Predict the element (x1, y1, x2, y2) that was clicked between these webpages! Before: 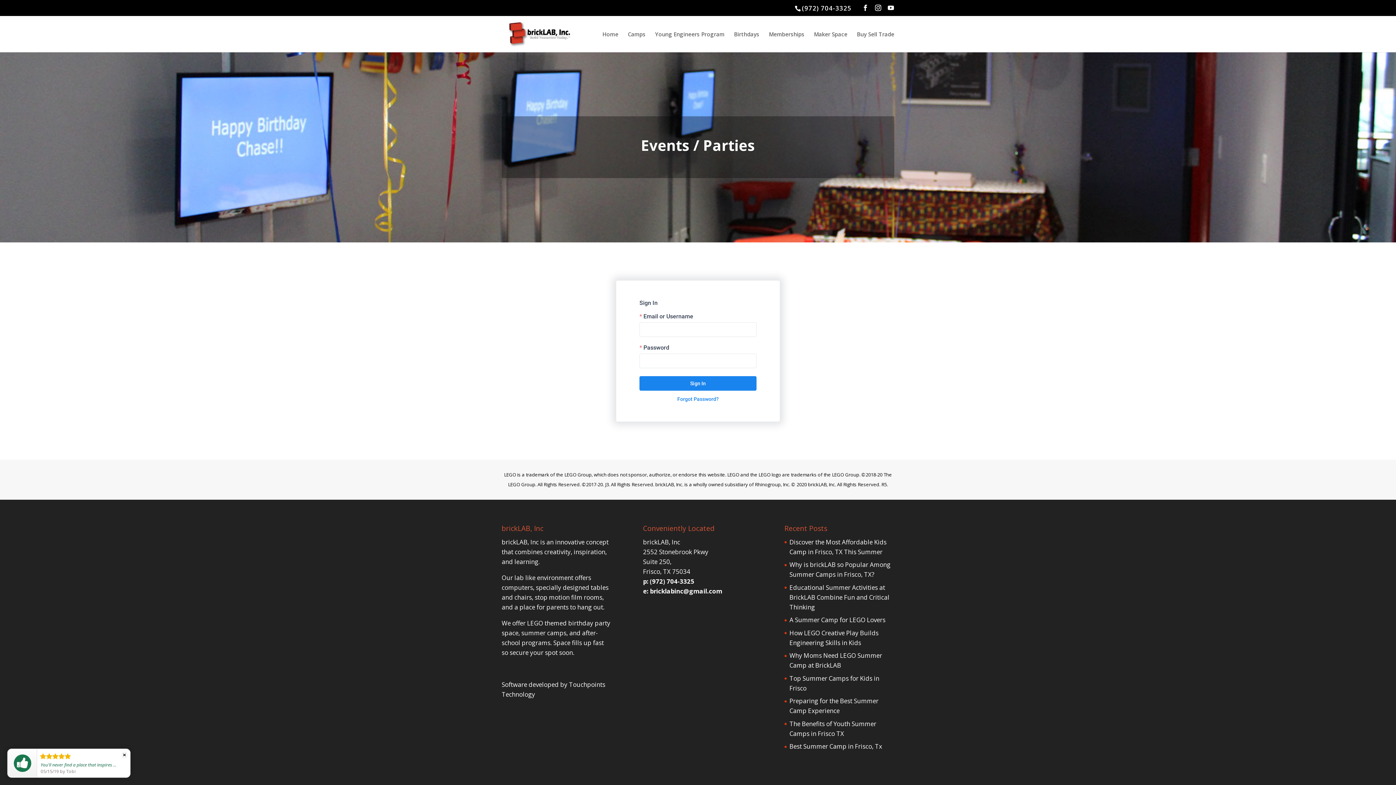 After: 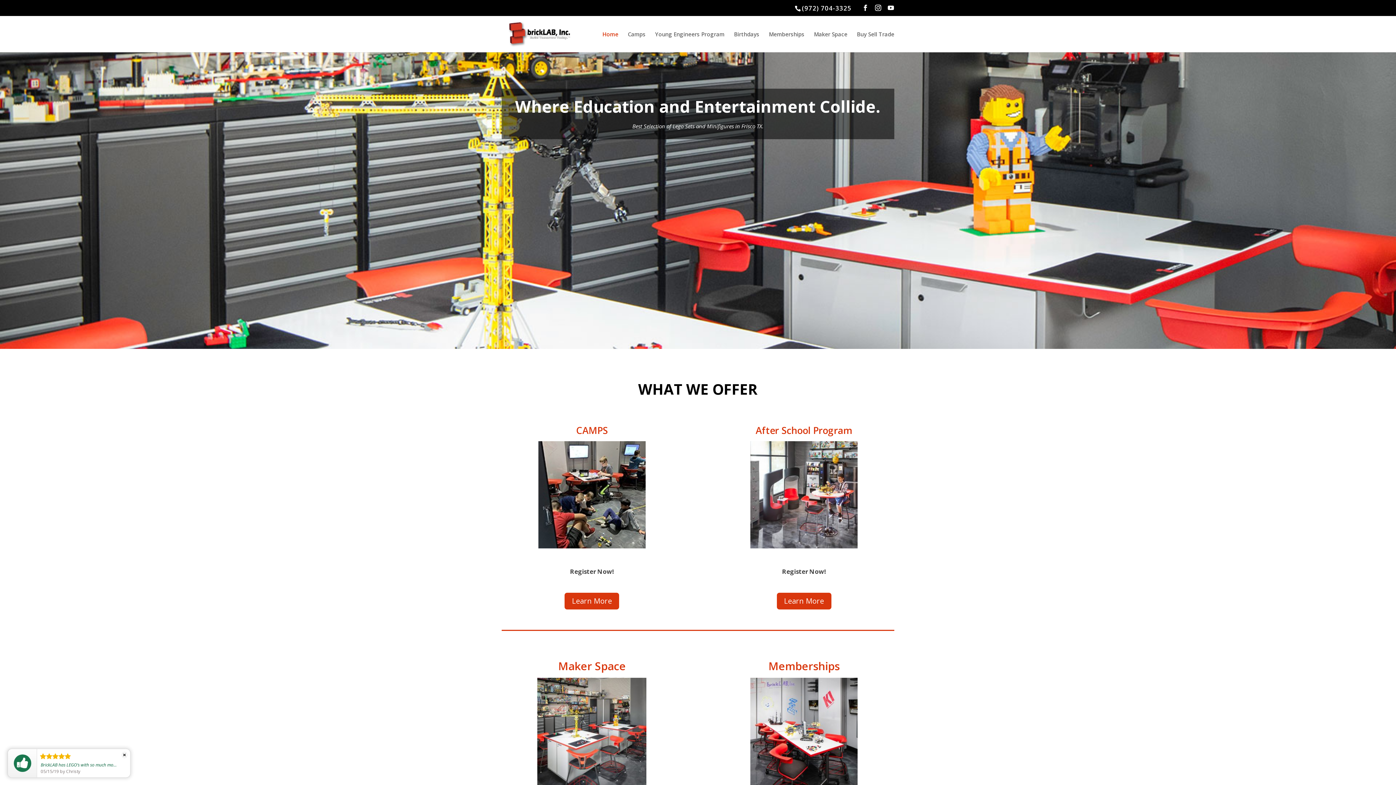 Action: bbox: (503, 29, 573, 37)